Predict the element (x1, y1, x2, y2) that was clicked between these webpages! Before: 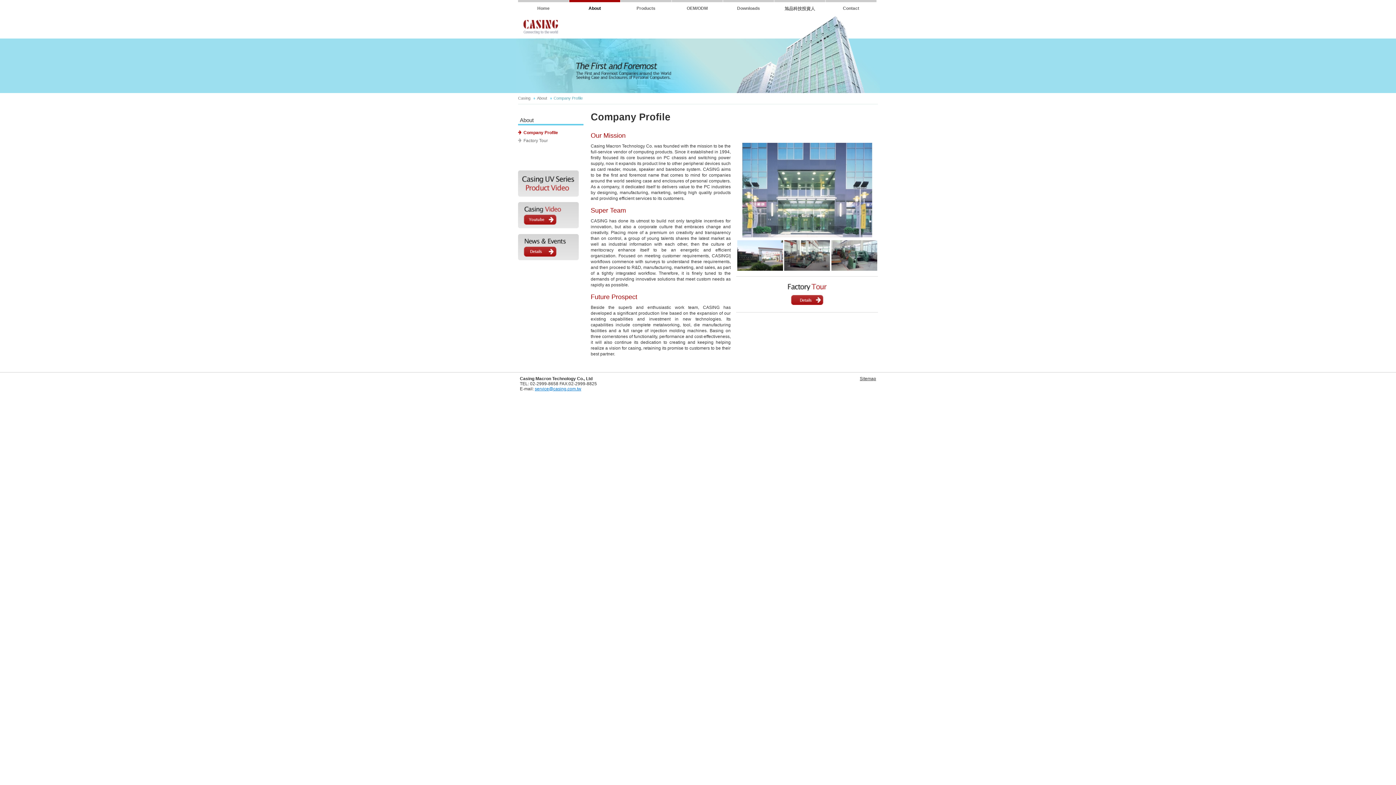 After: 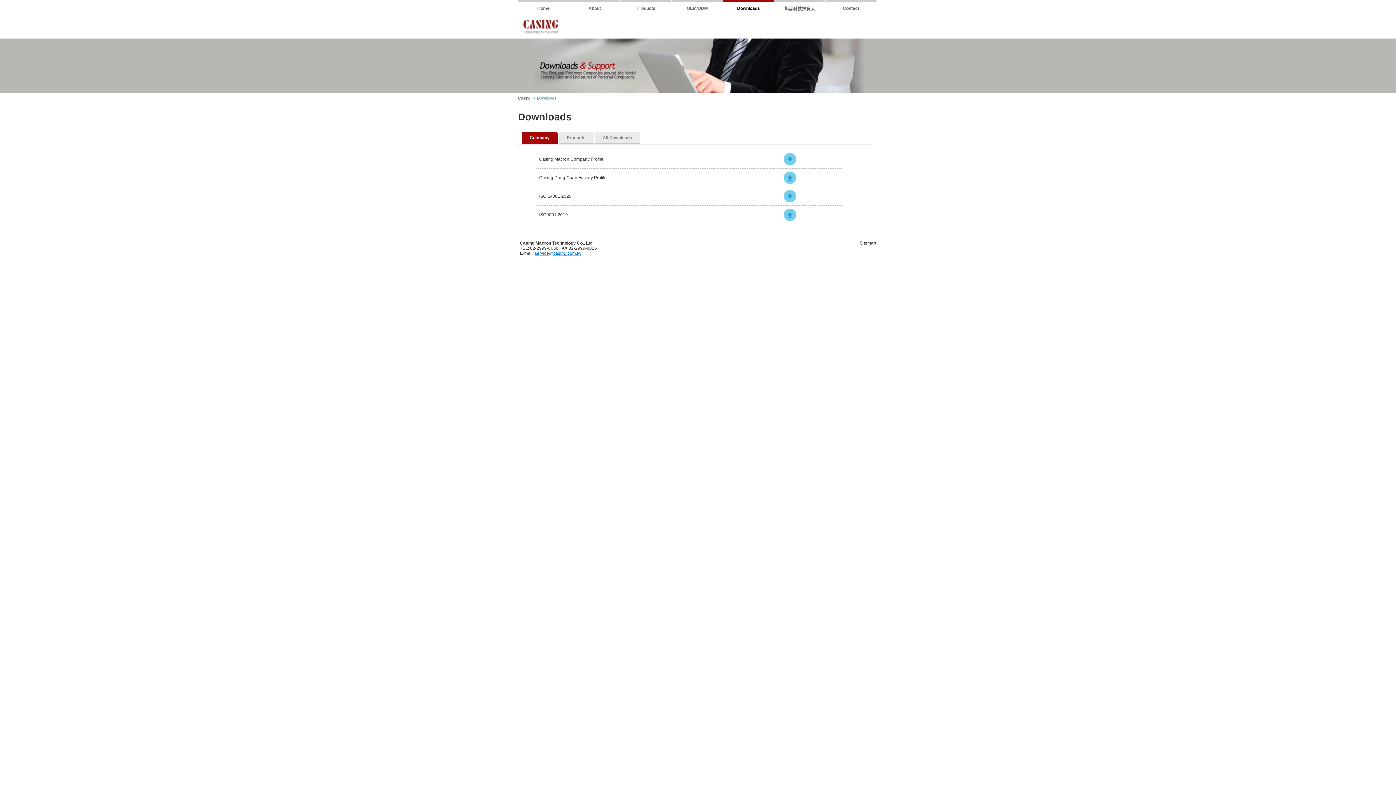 Action: bbox: (723, 0, 774, 14) label: Downloads